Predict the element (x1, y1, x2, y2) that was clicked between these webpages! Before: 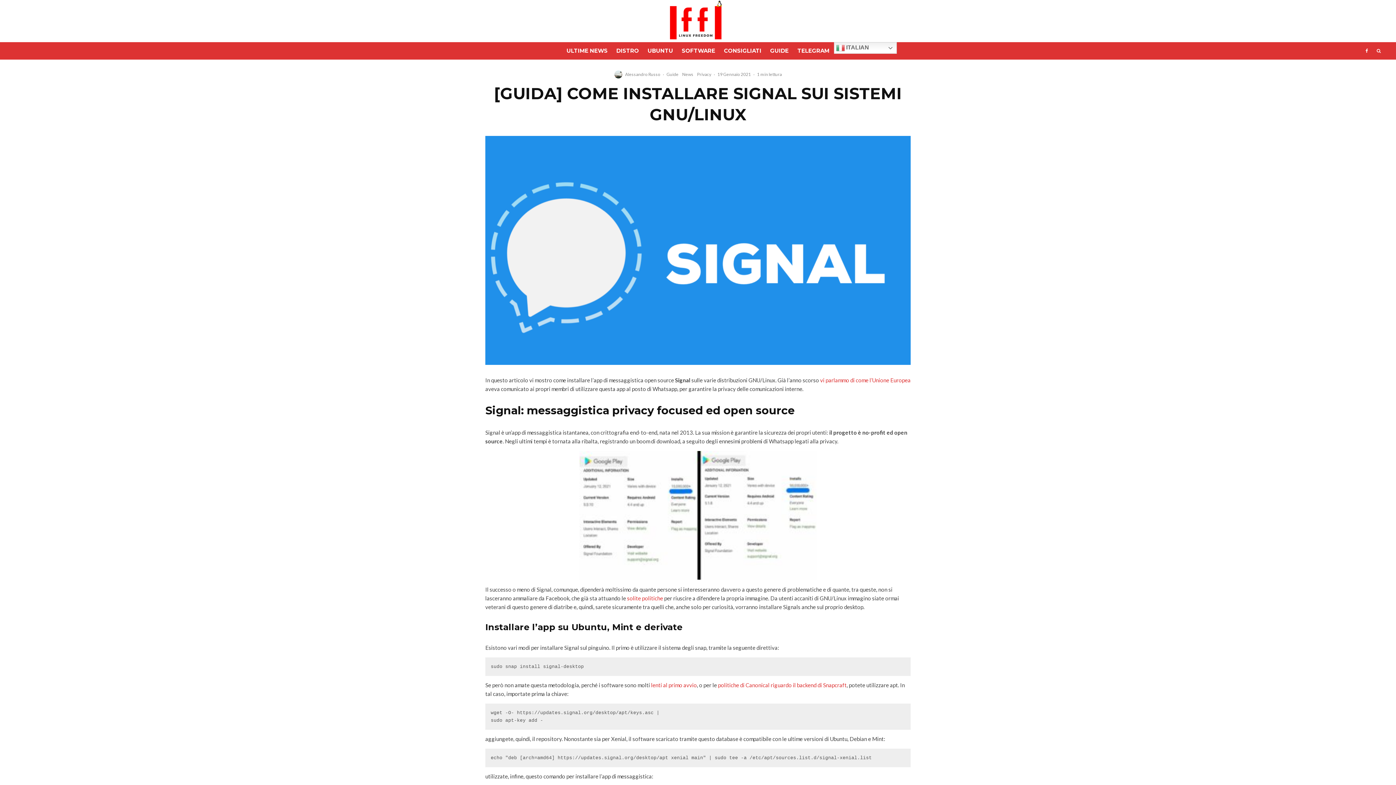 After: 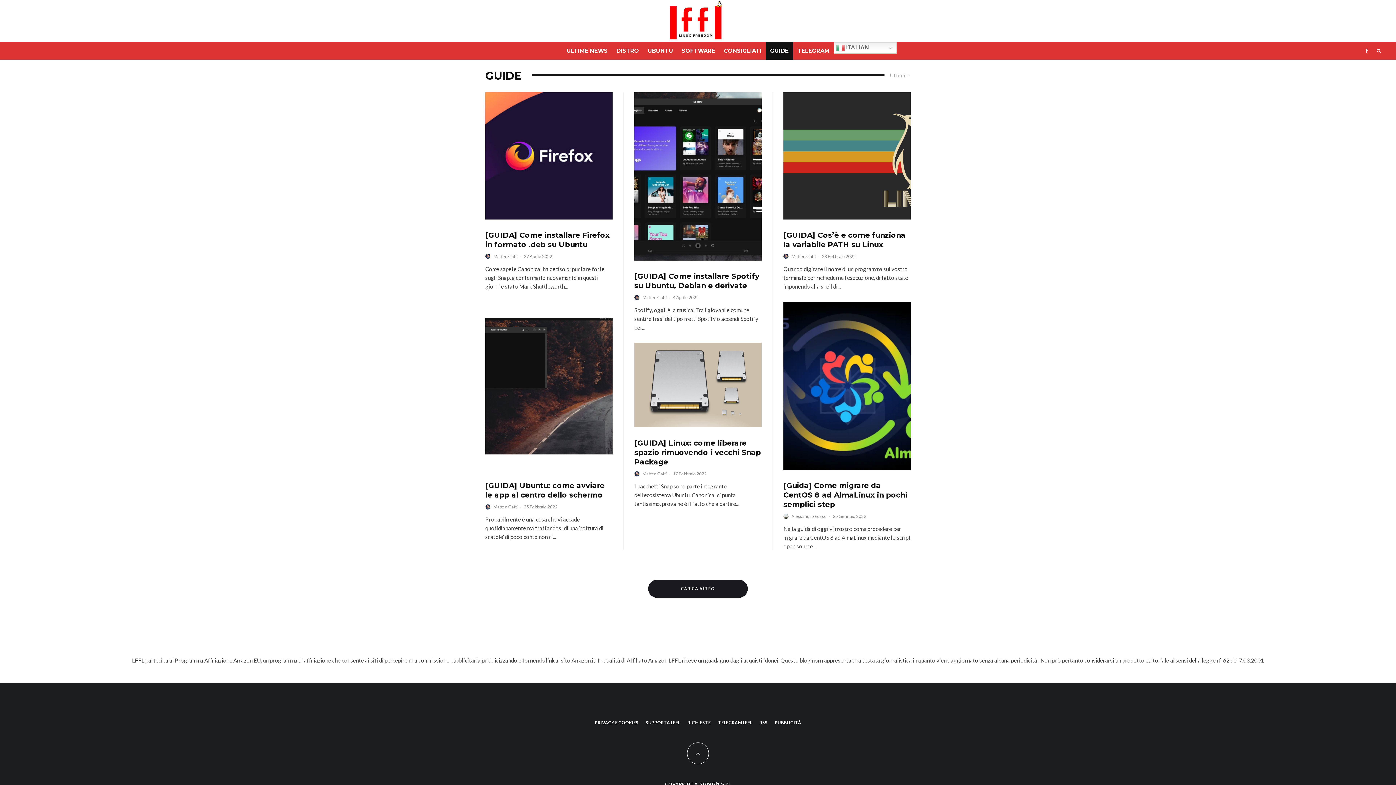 Action: bbox: (666, 70, 678, 77) label: Guide